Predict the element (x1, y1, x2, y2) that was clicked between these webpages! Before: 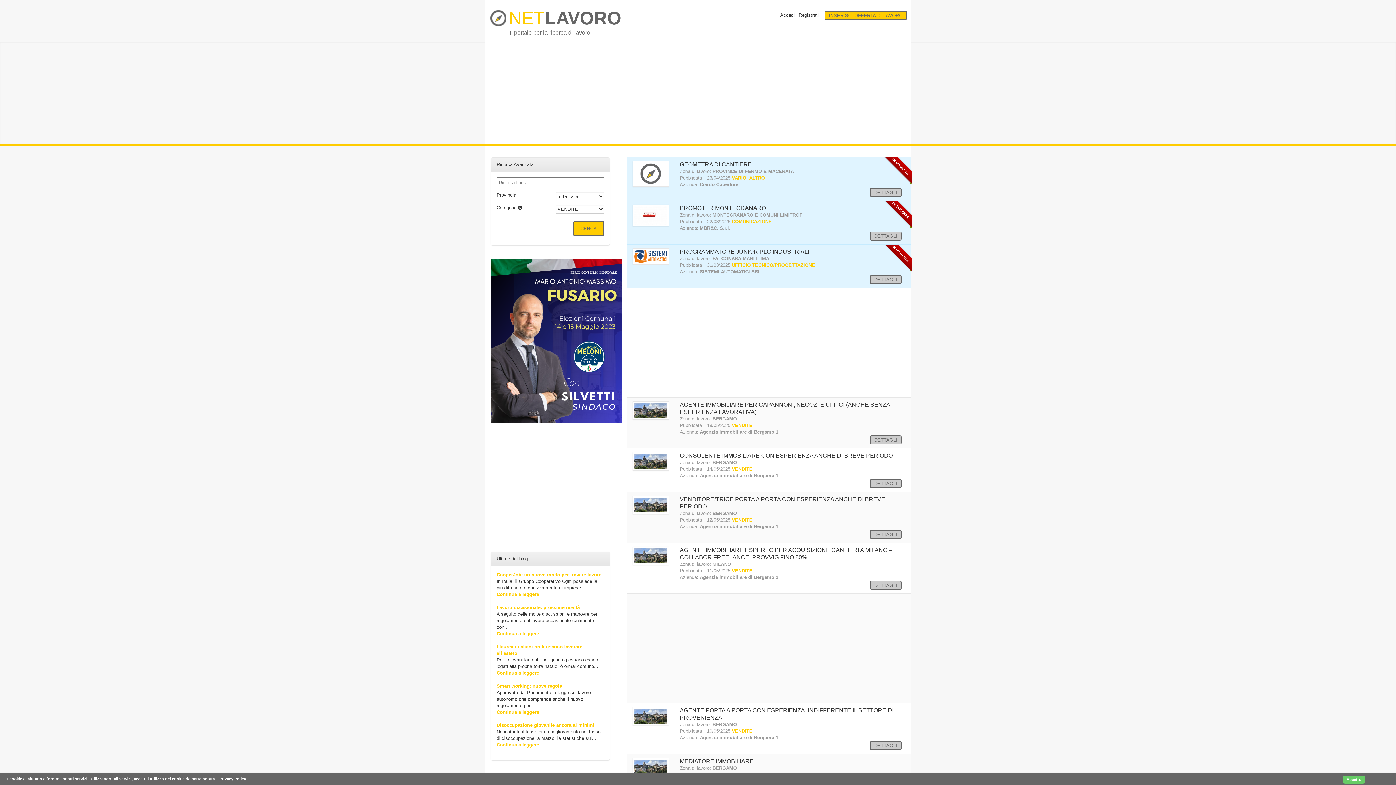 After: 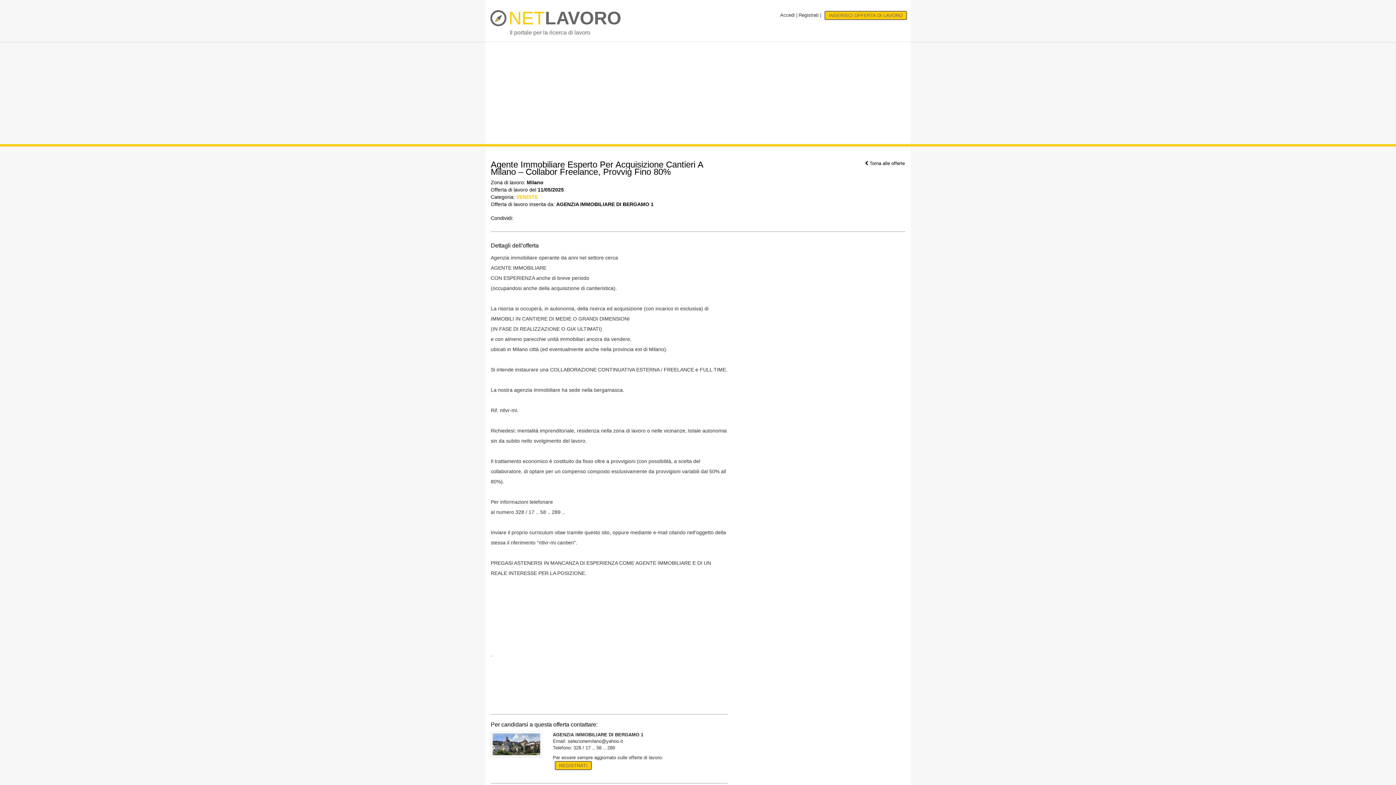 Action: label: DETTAGLI bbox: (870, 581, 901, 590)